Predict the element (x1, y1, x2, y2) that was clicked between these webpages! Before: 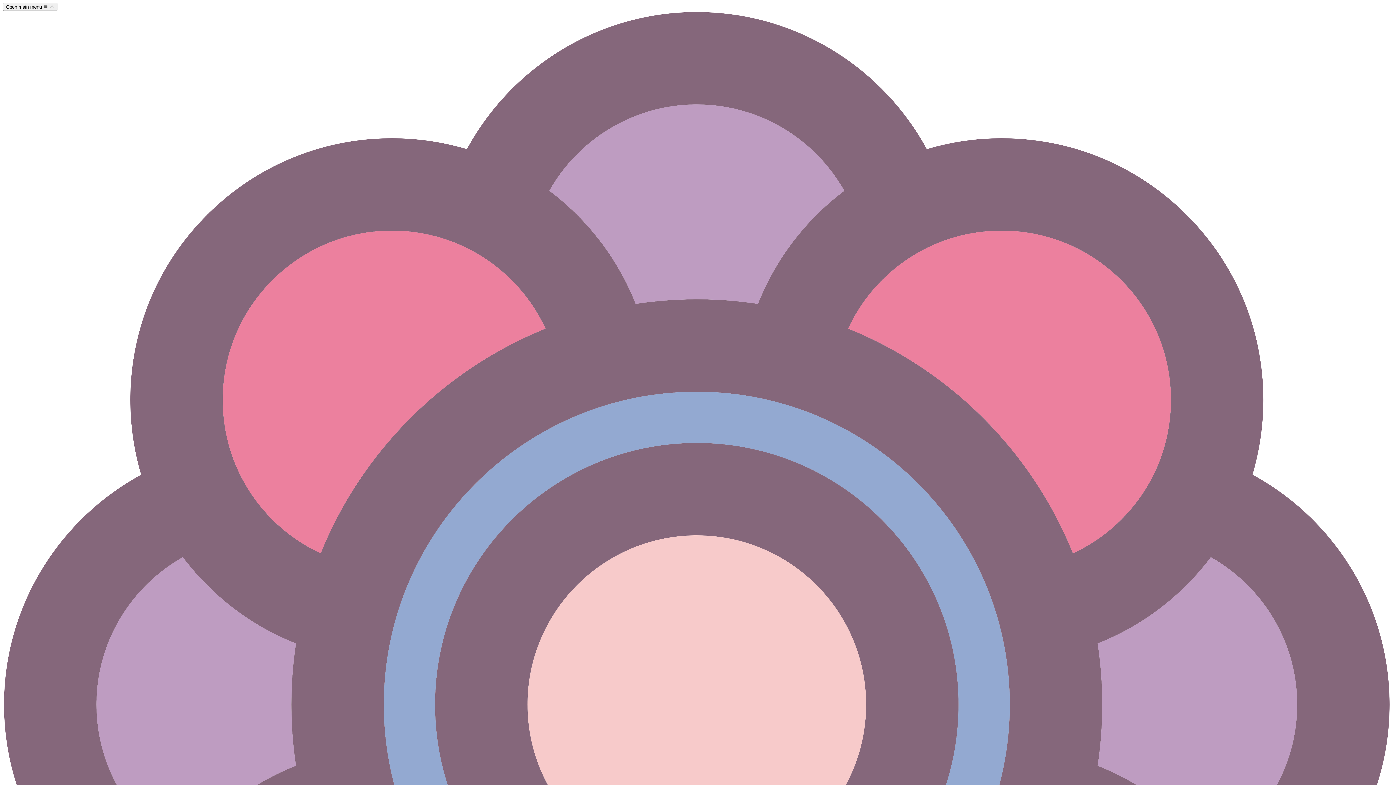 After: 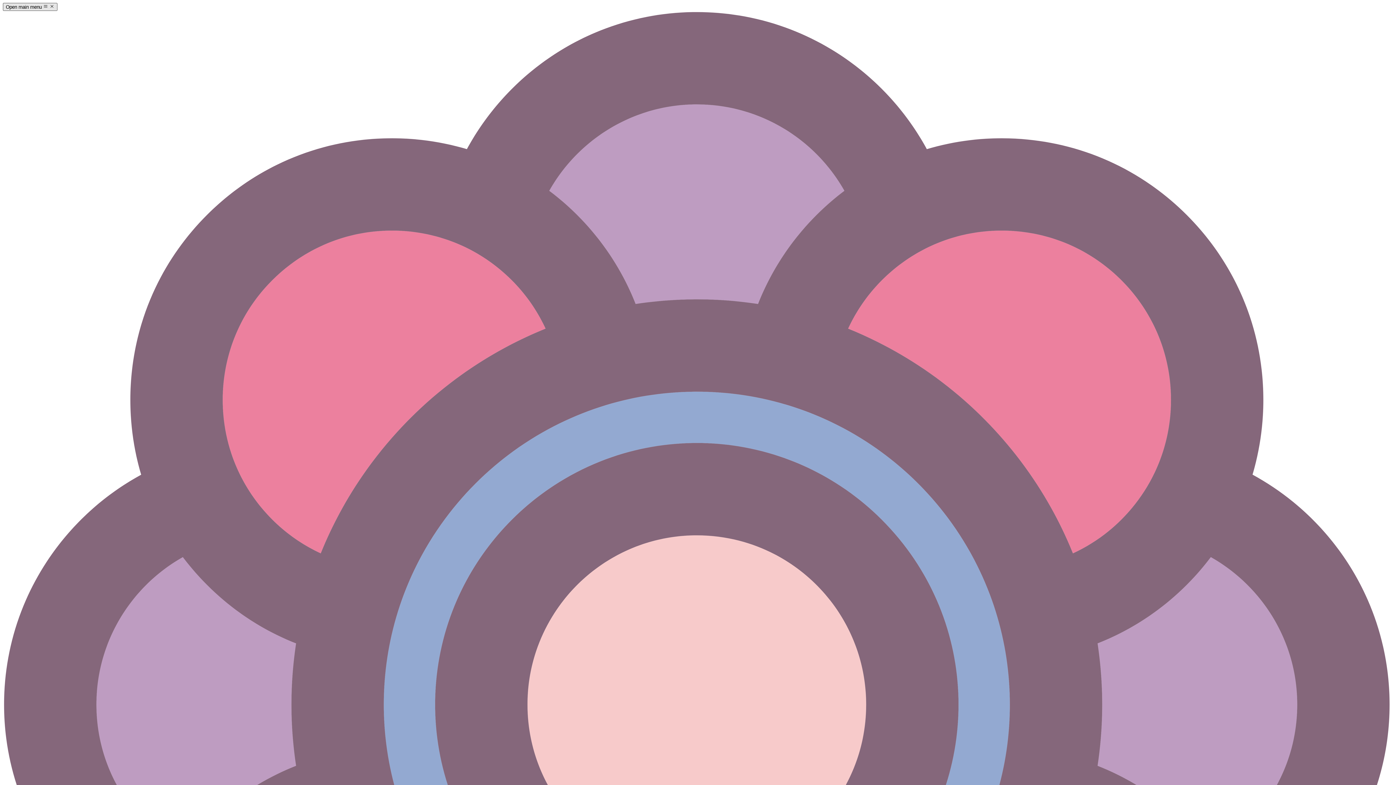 Action: label: Open main menu   bbox: (2, 2, 57, 11)